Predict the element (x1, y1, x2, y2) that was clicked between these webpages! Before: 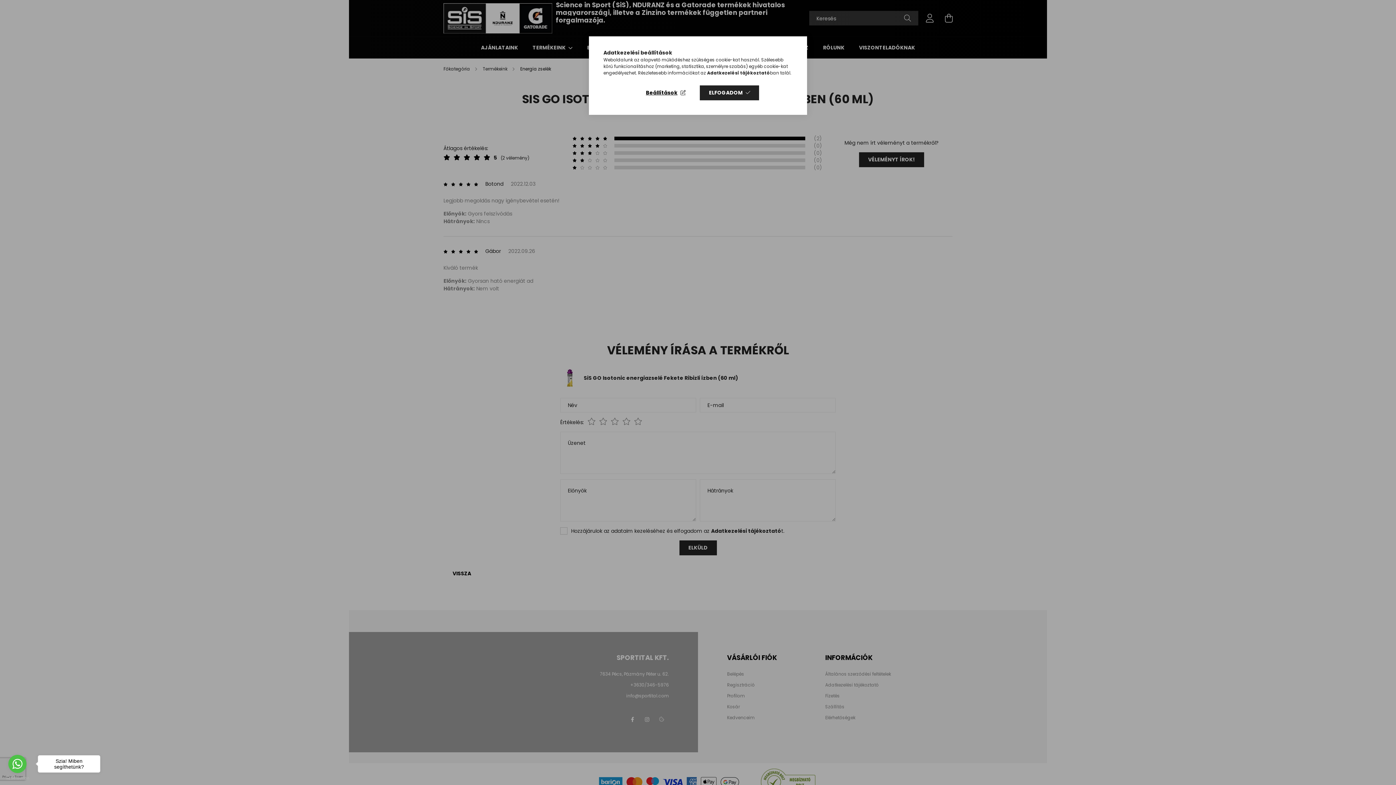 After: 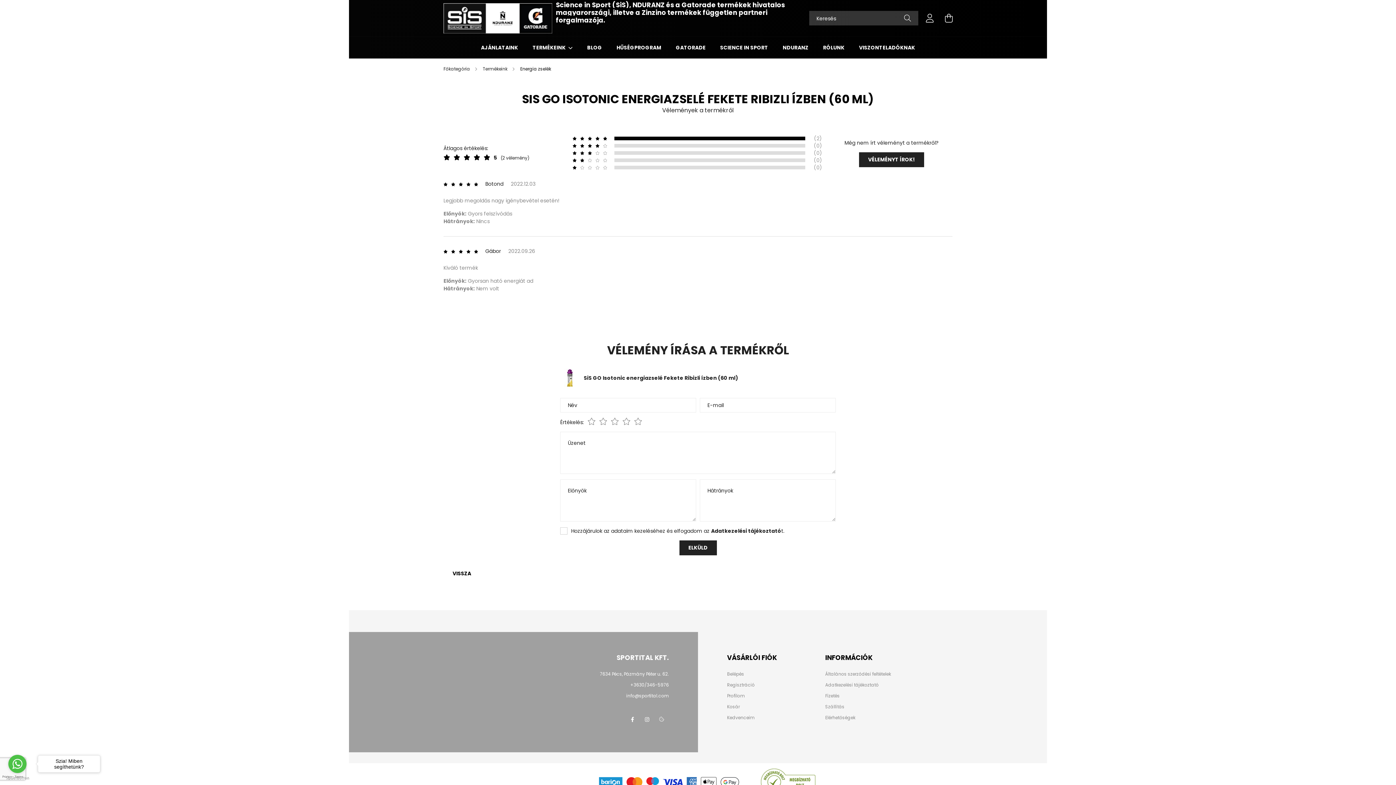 Action: label: ELFOGADOM bbox: (700, 85, 759, 100)